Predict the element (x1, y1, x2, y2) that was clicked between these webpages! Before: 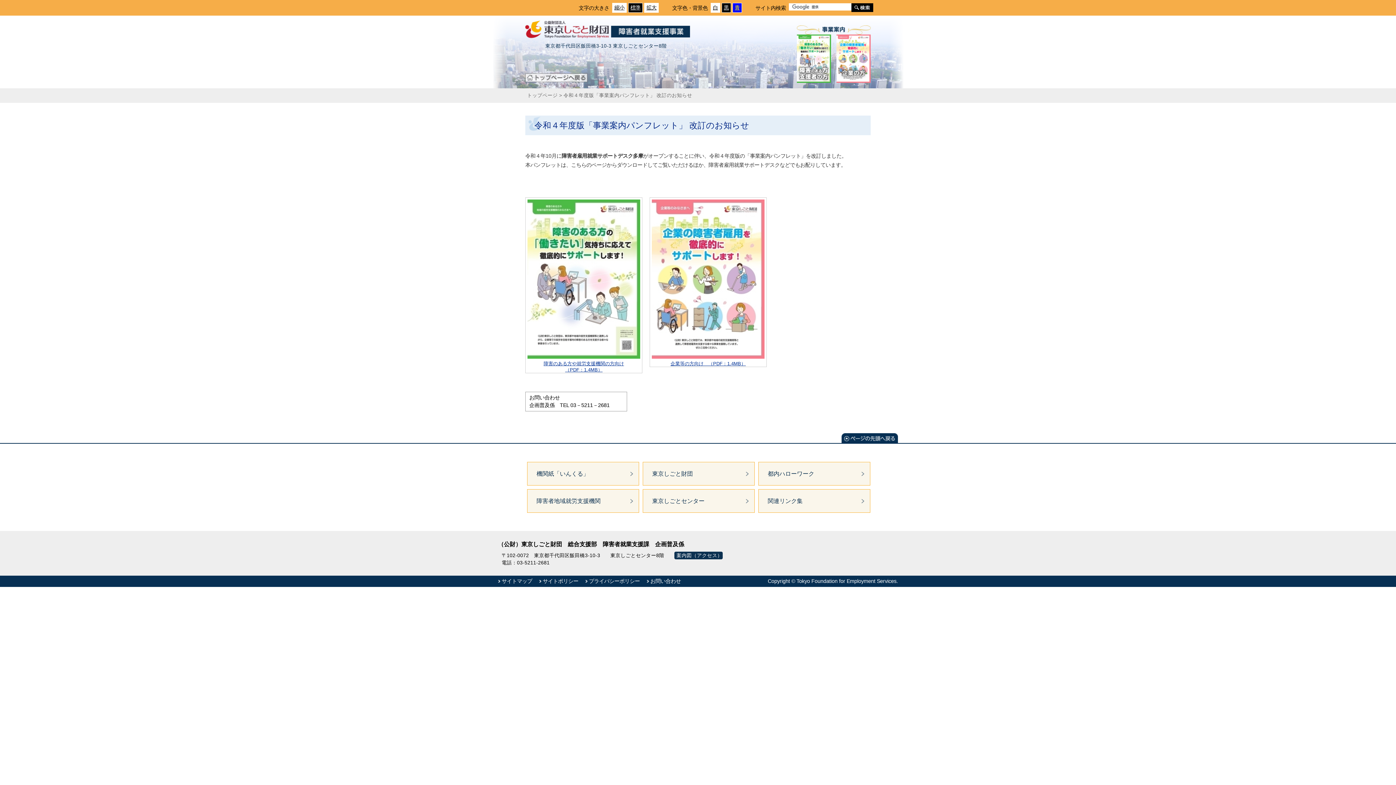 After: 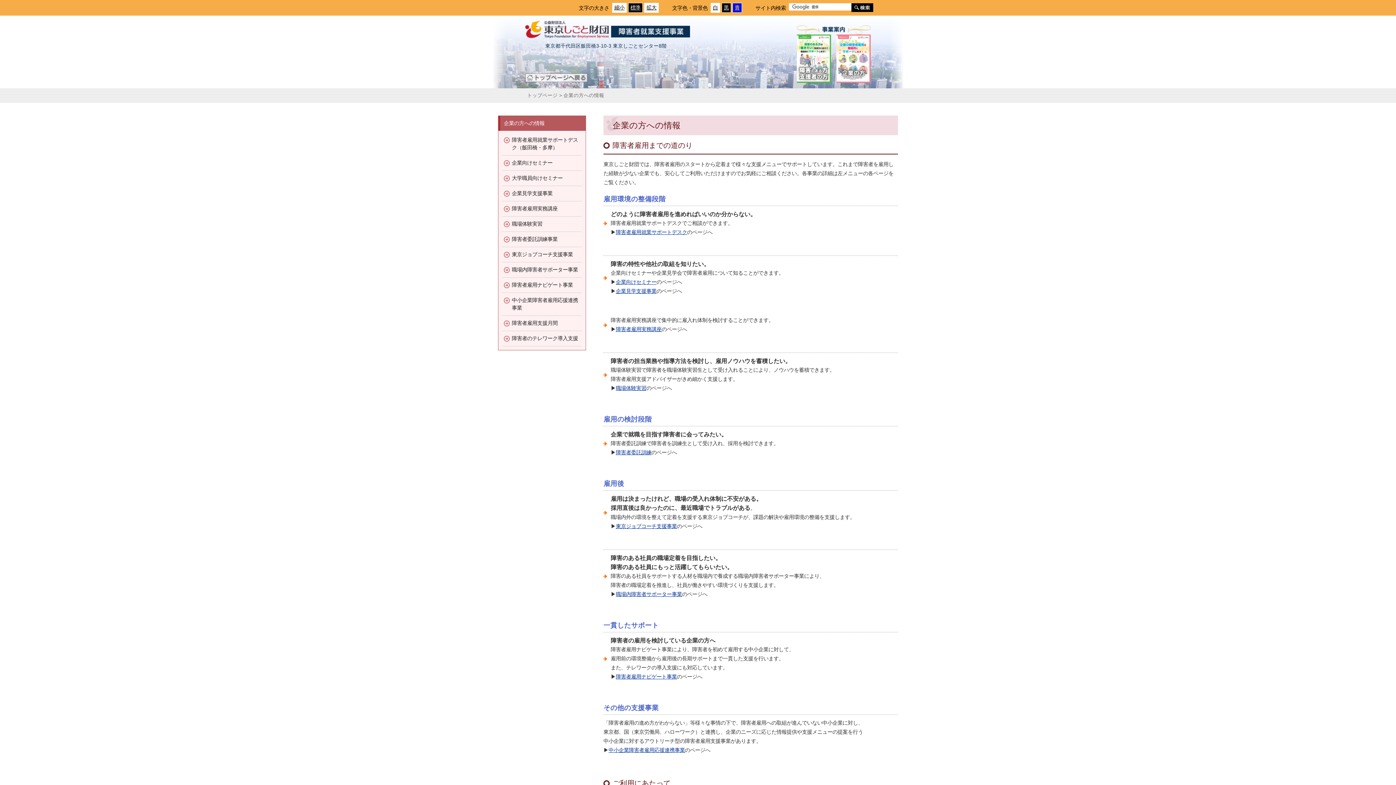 Action: bbox: (836, 78, 870, 84)